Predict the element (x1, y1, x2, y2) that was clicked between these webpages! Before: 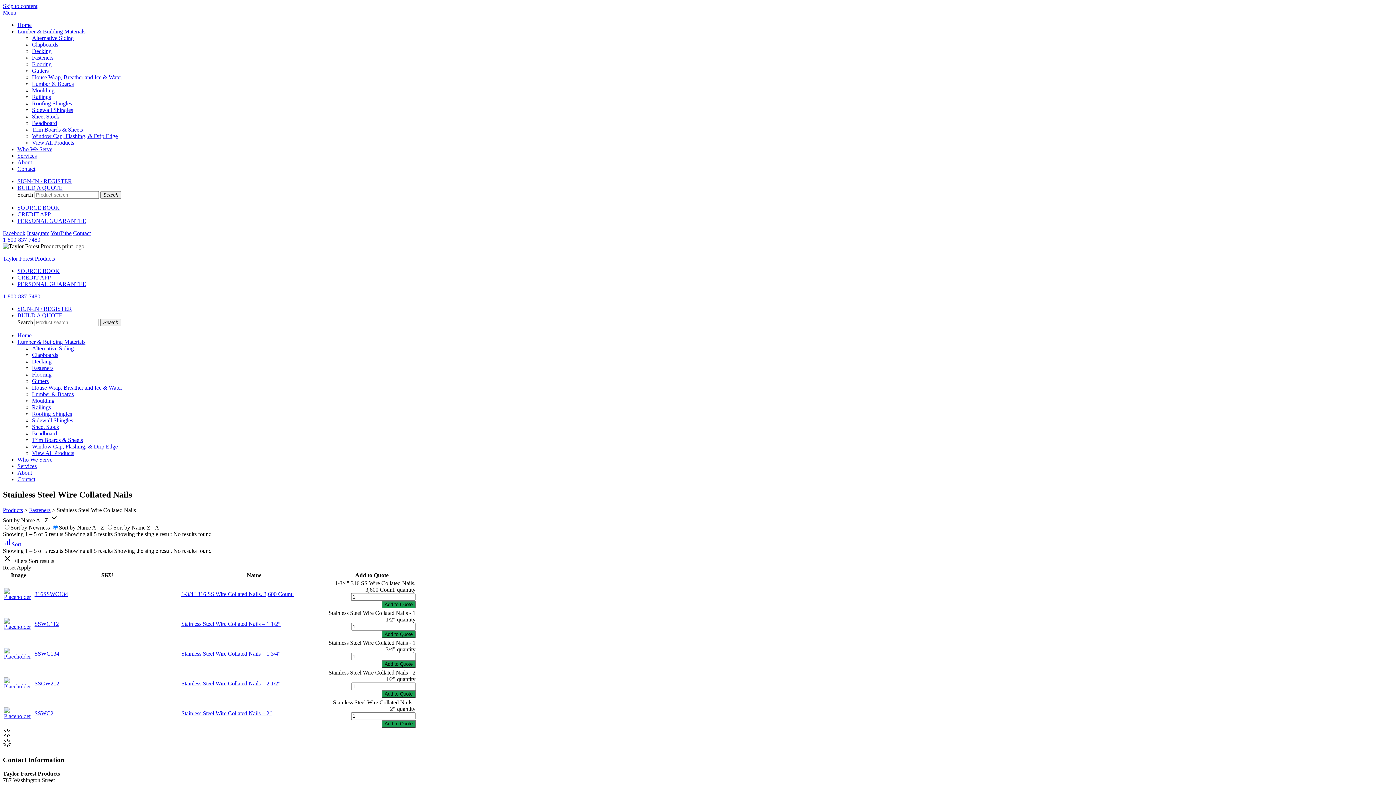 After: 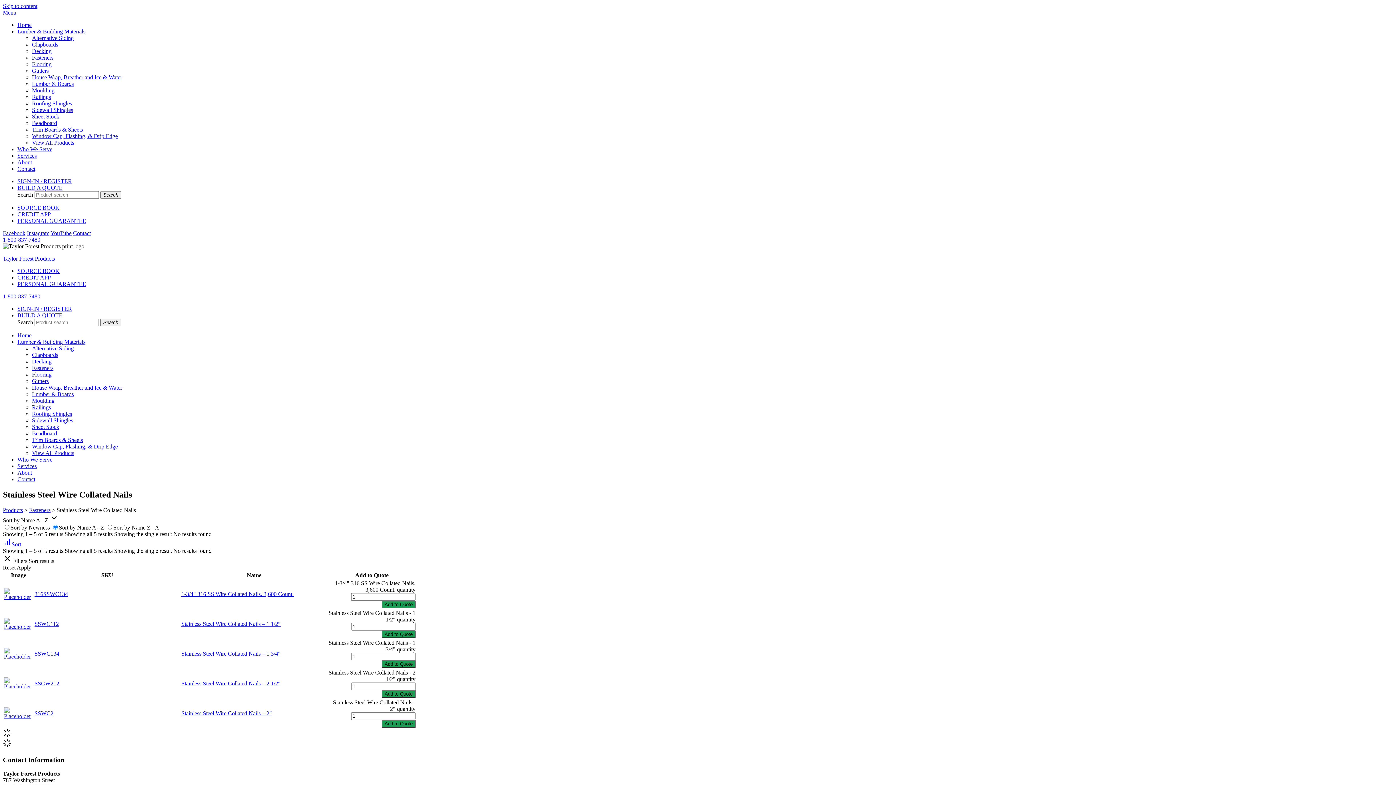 Action: label: 1-800-837-7480 bbox: (2, 293, 40, 299)